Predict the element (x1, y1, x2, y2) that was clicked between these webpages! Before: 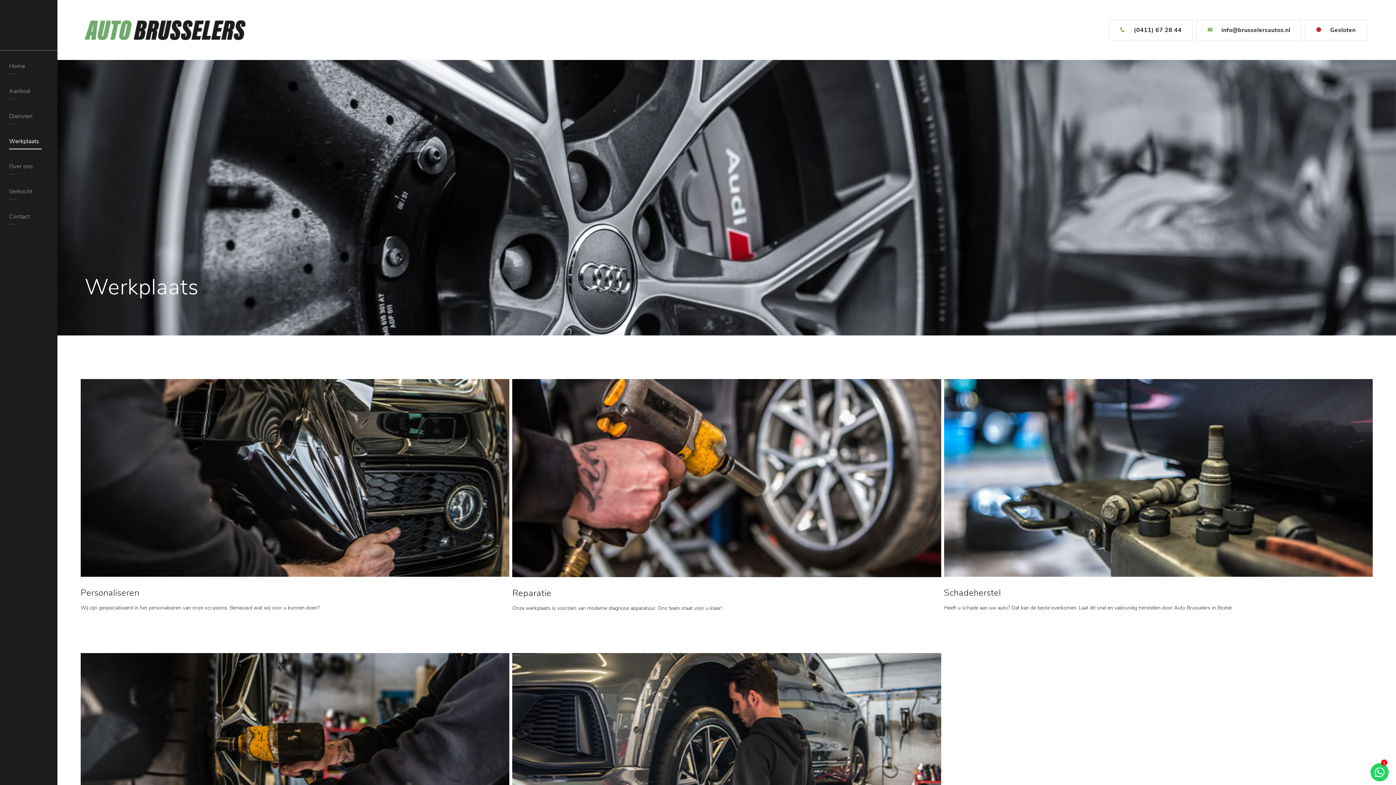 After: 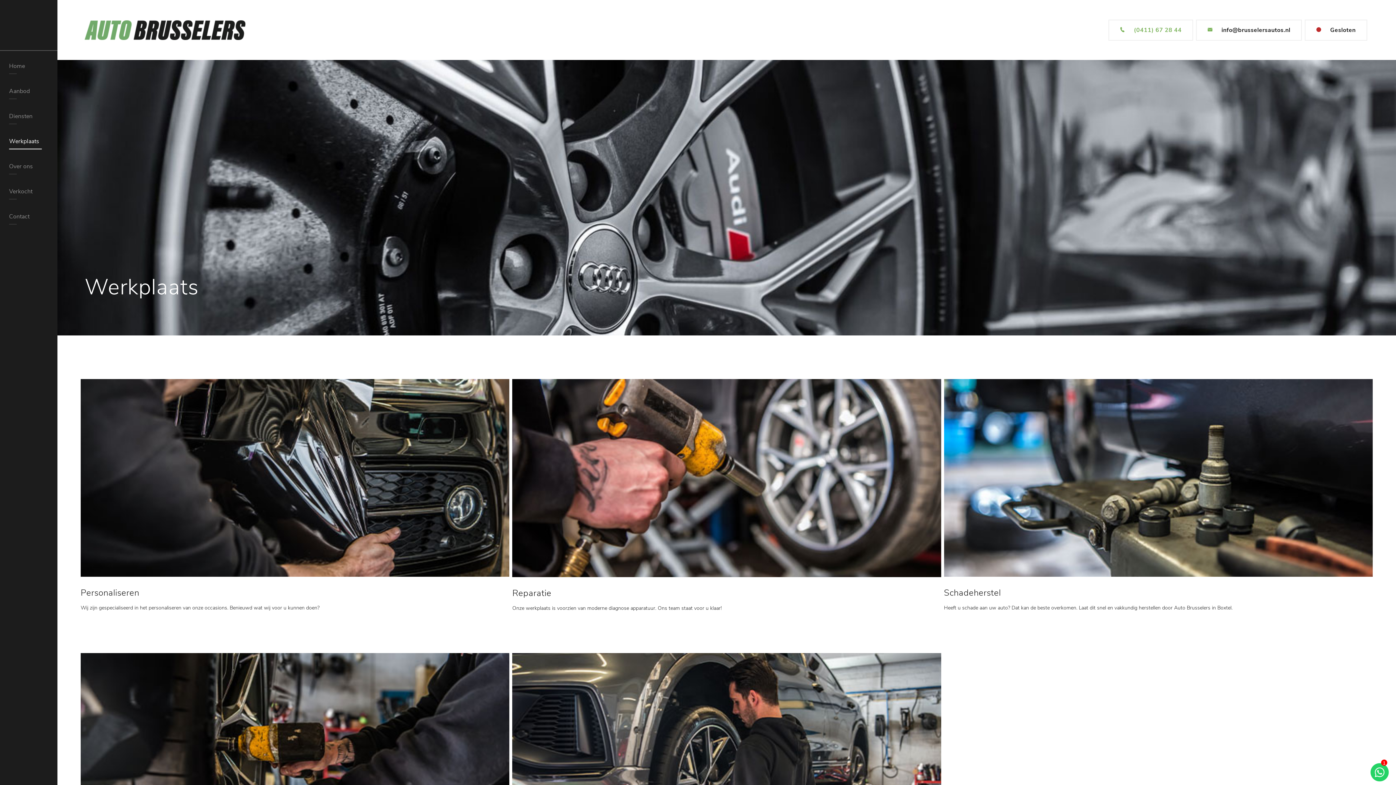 Action: label: (0411) 67 28 44 bbox: (1134, 26, 1181, 34)